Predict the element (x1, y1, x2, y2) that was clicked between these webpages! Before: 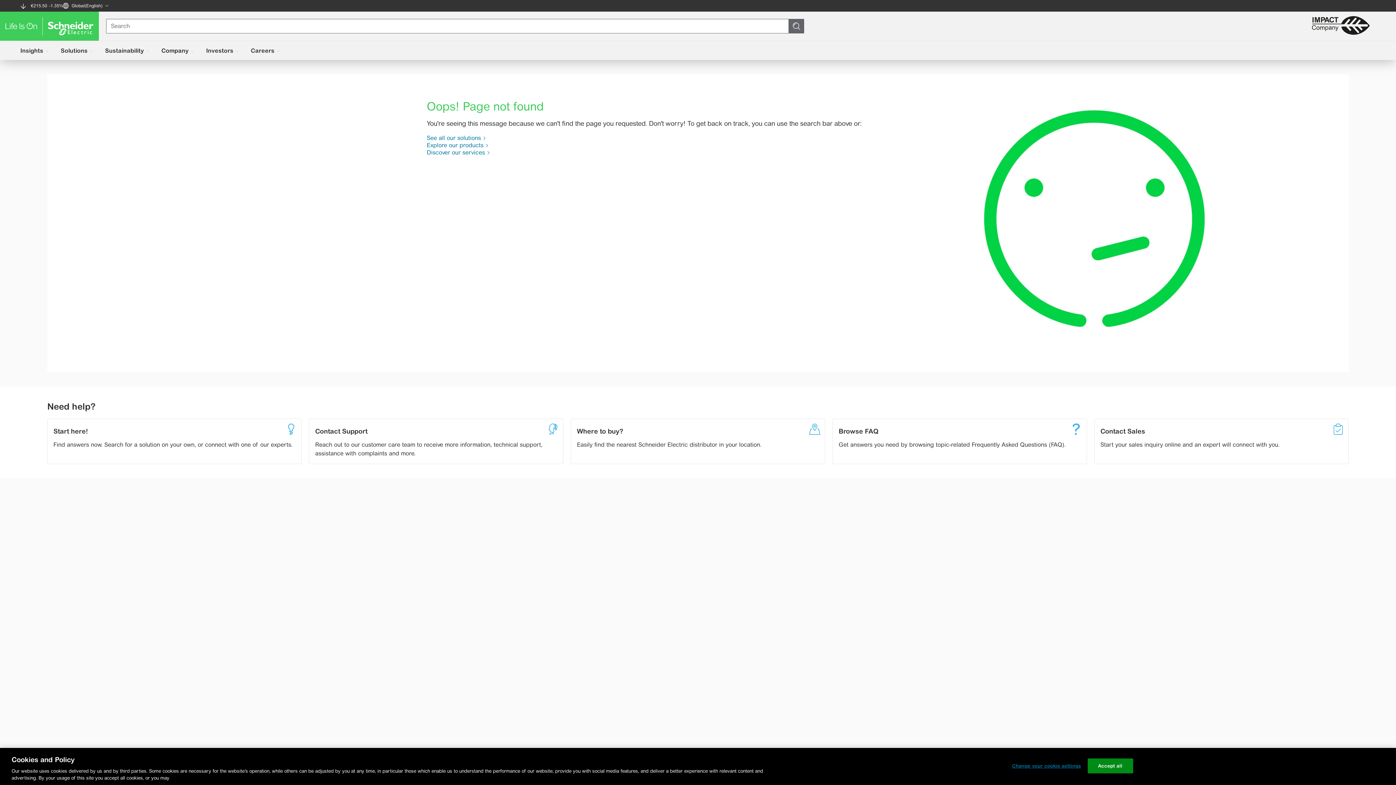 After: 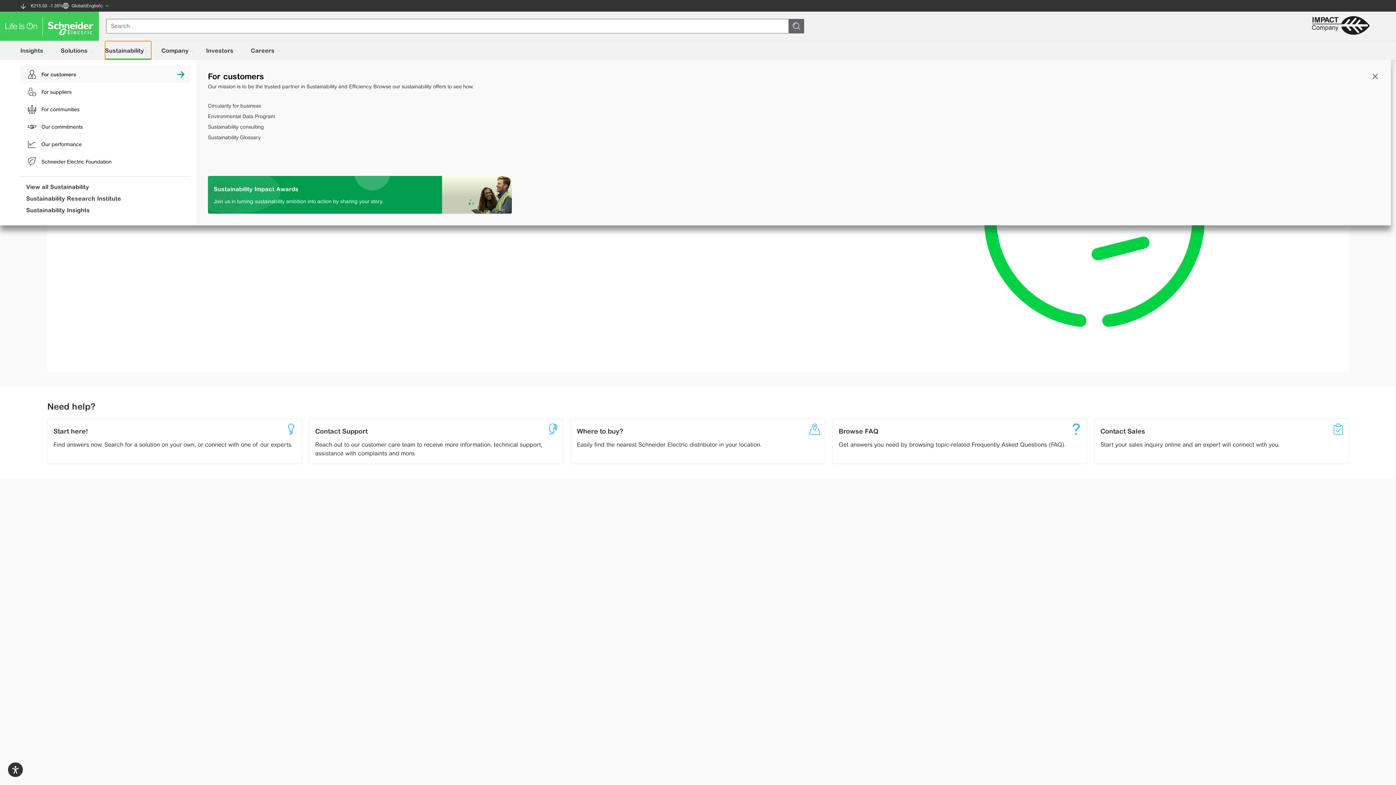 Action: bbox: (105, 41, 151, 60) label: Sustainability